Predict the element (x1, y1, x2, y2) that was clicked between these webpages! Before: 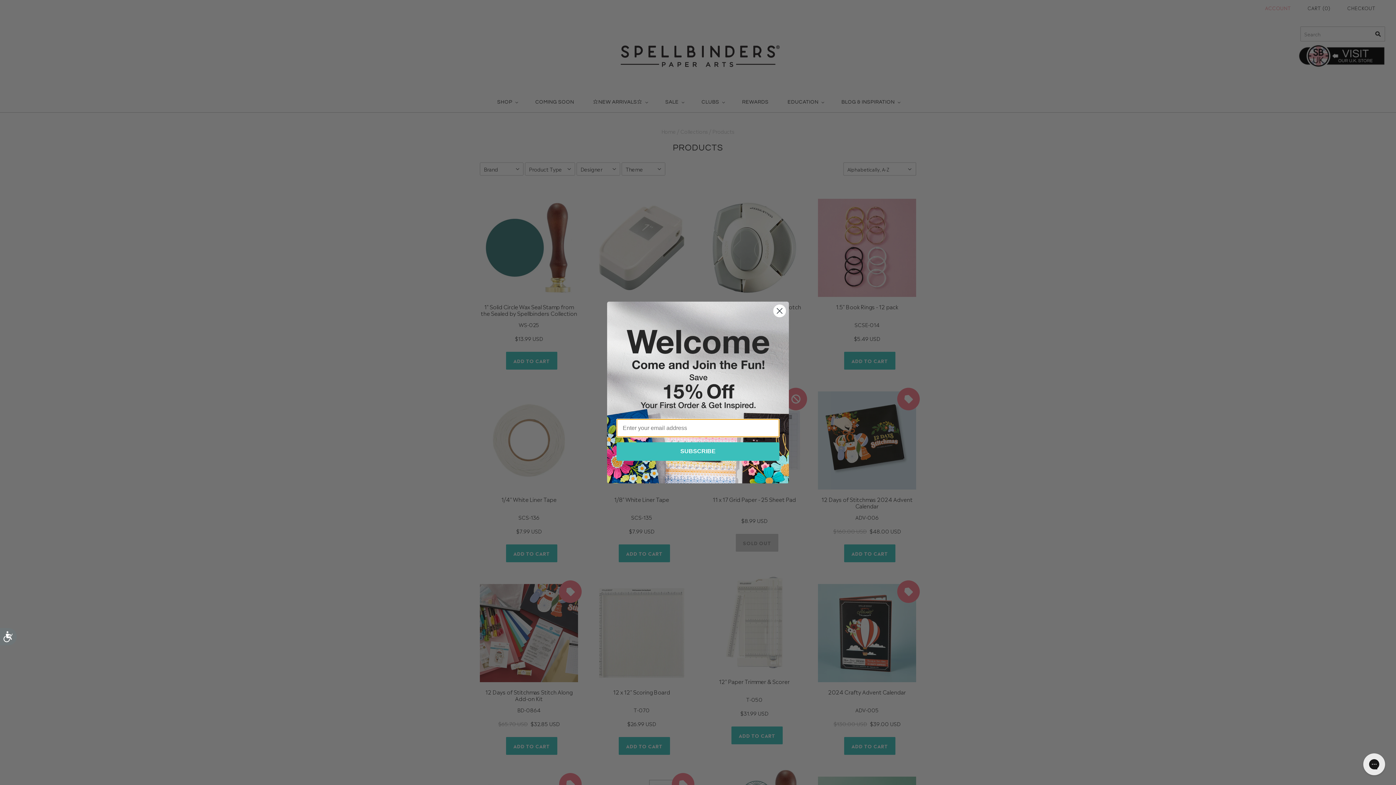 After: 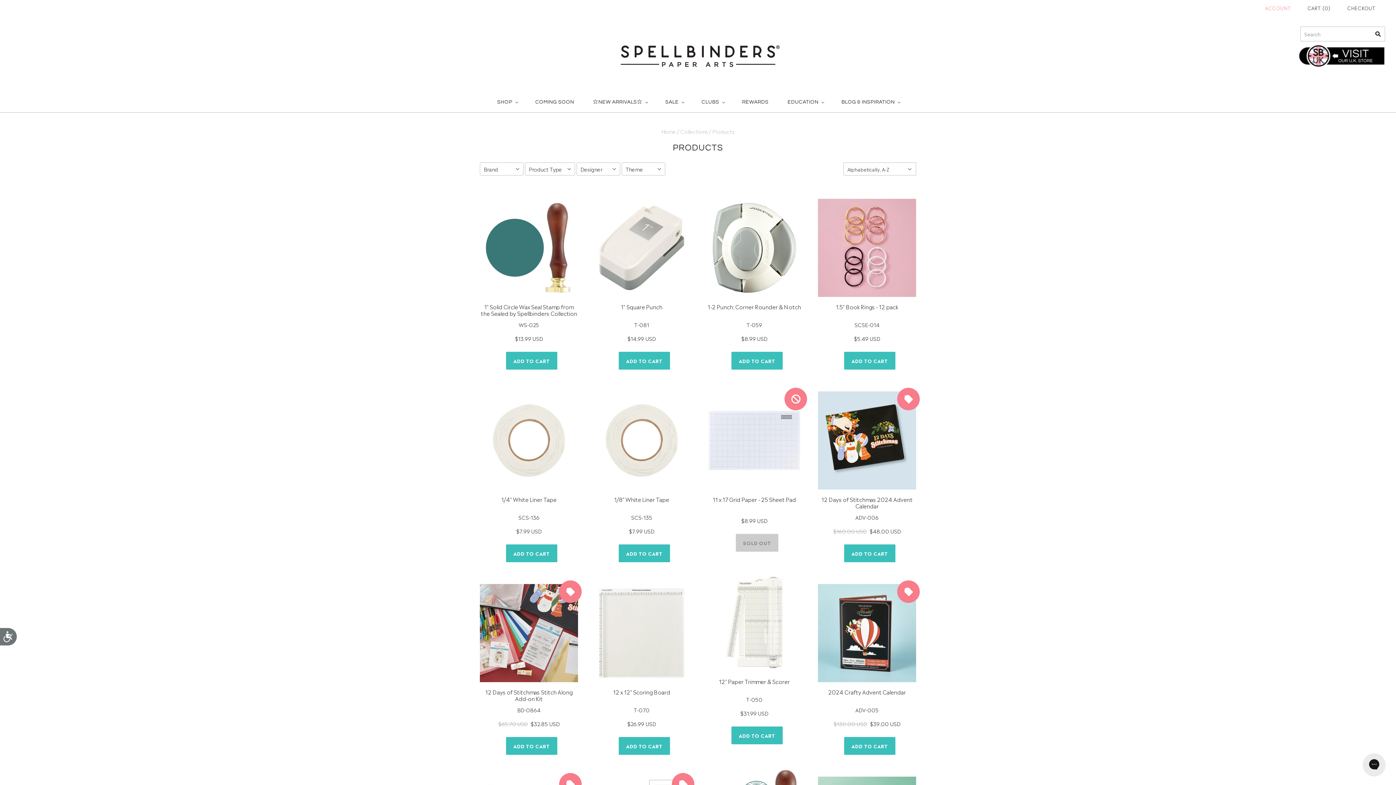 Action: label: Close dialog bbox: (773, 304, 786, 317)